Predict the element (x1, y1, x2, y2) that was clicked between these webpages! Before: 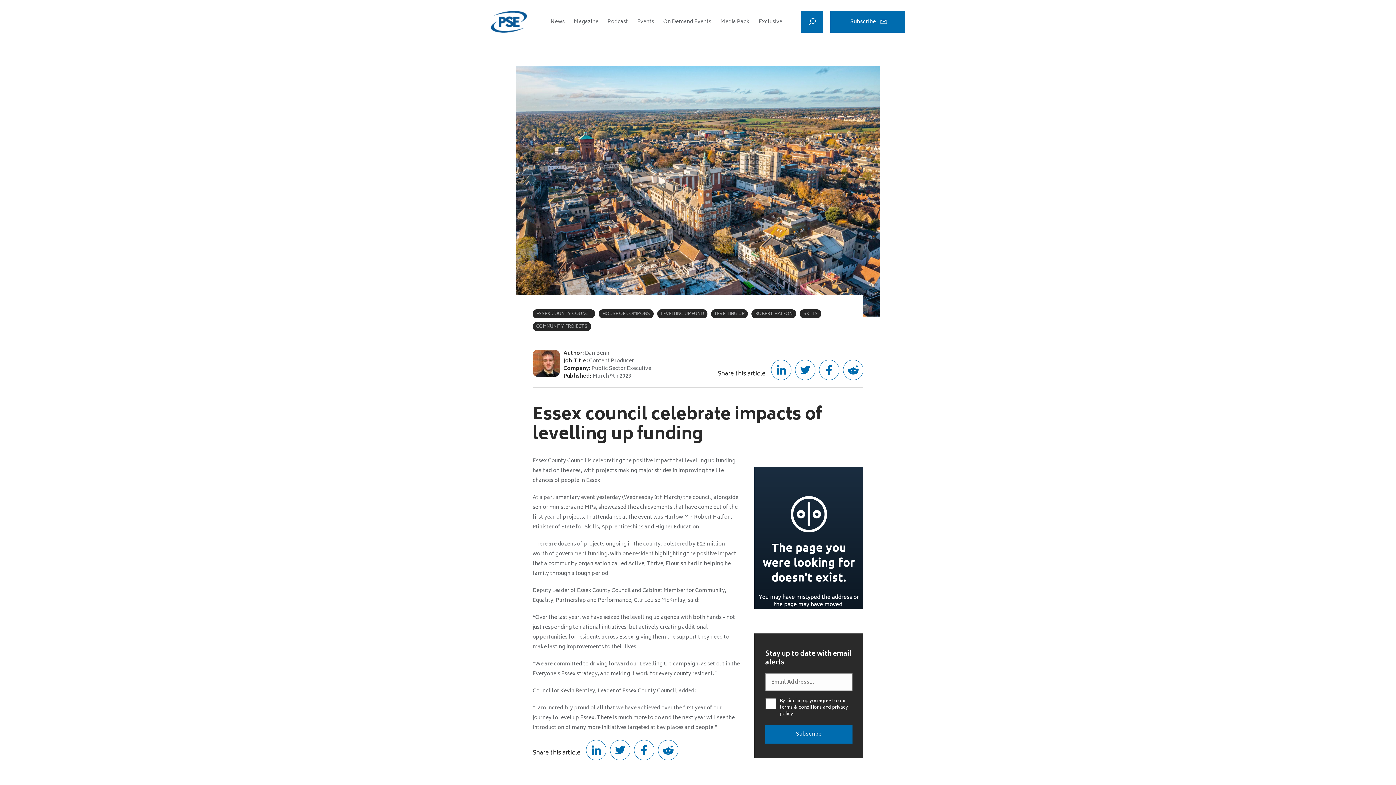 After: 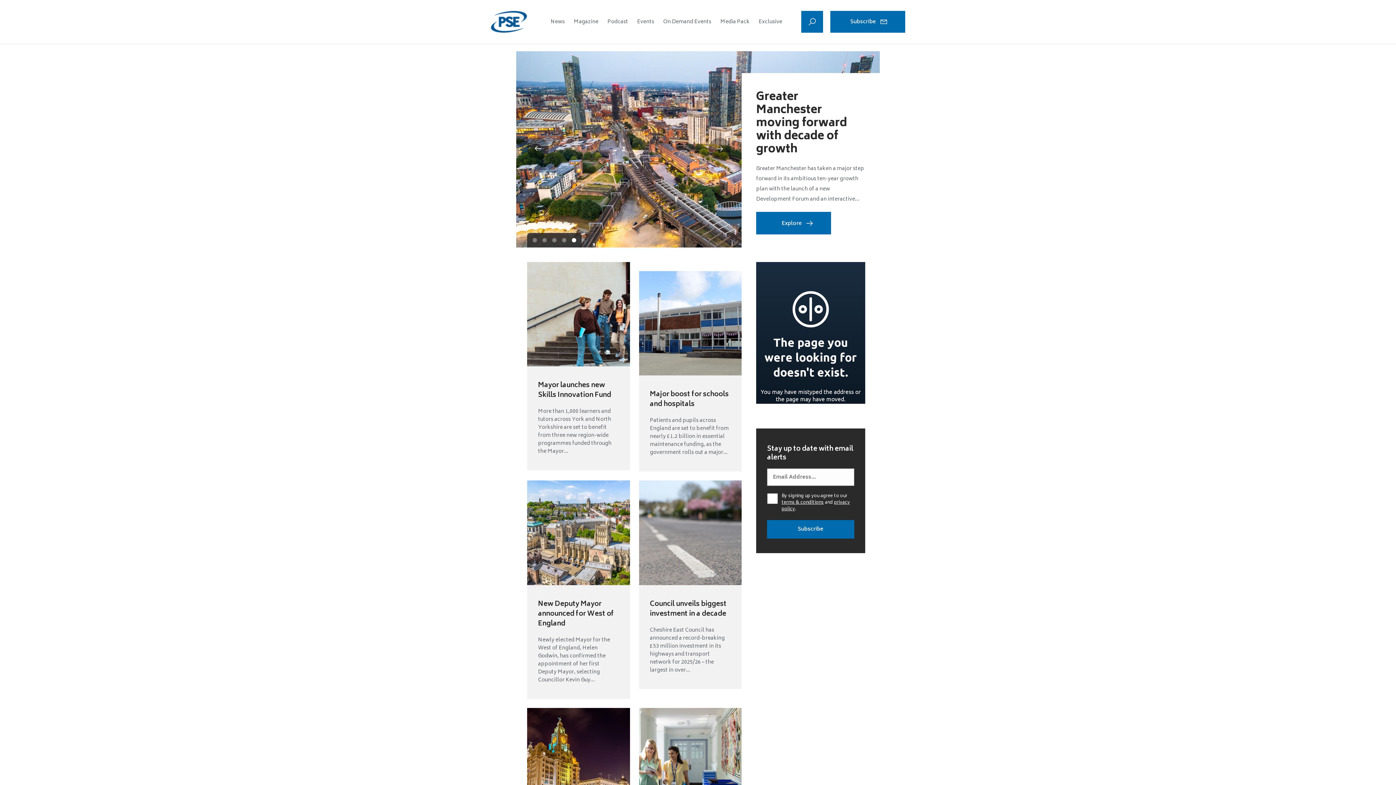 Action: bbox: (532, 349, 651, 380) label: Author: Dan Benn

Job Title: Content Producer

Company: Public Sector Executive

Published: March 9th 2023